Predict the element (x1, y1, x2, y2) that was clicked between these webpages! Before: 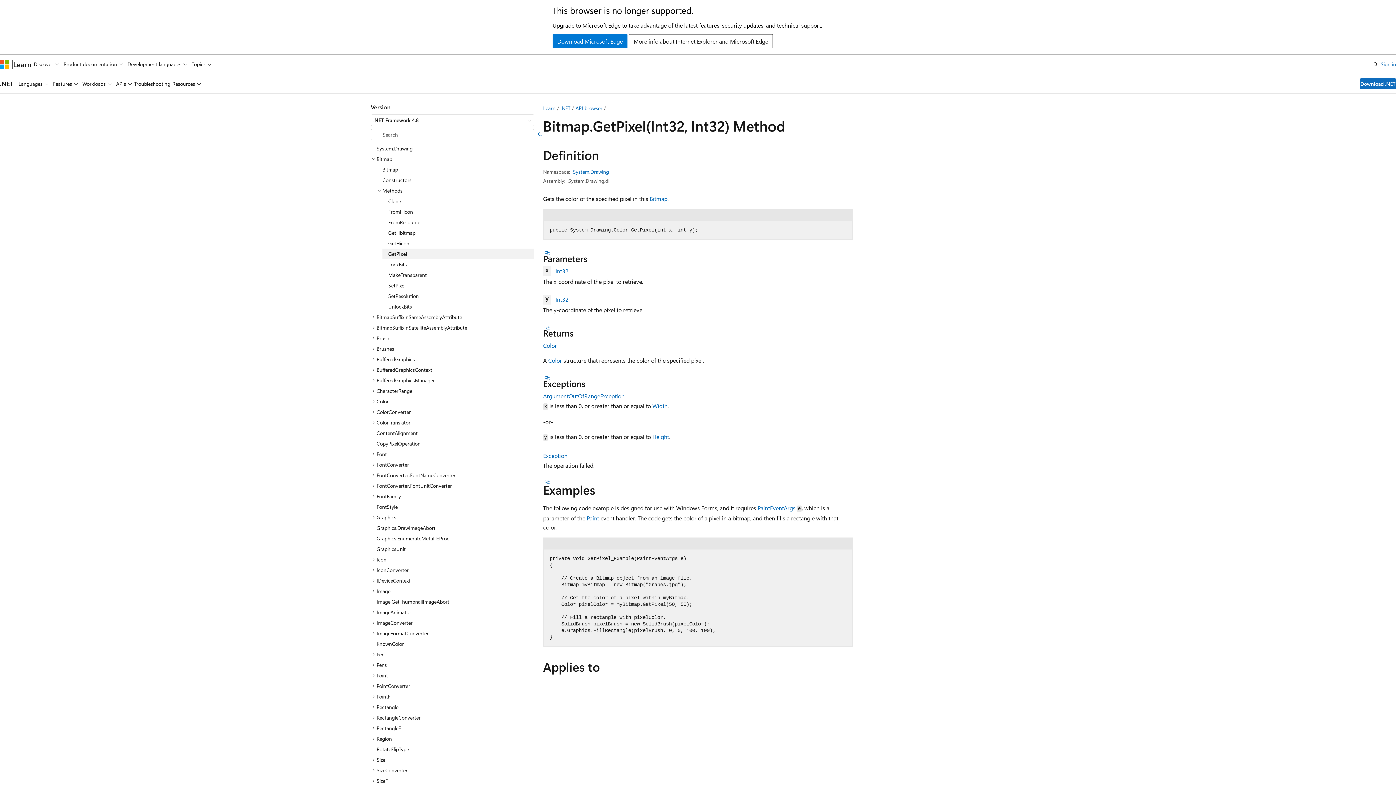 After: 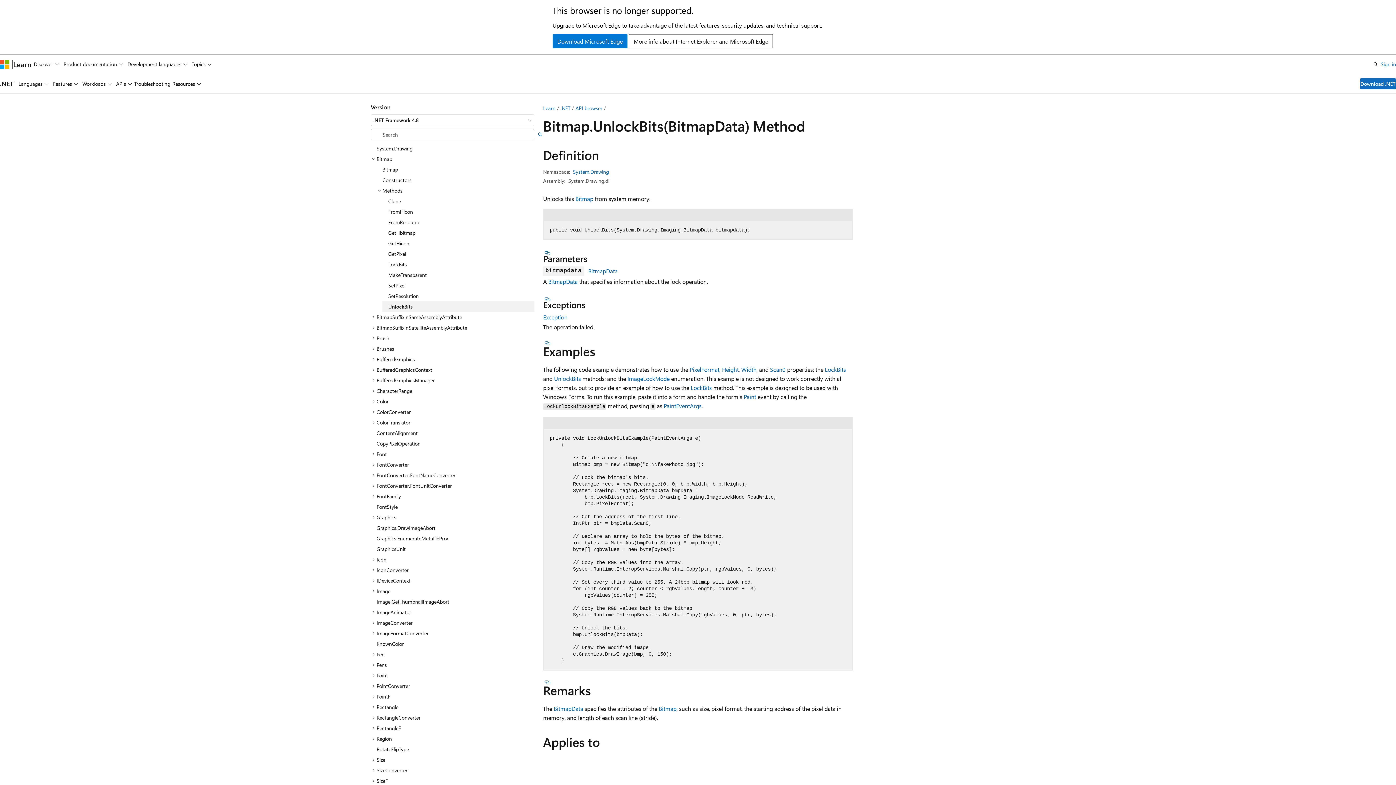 Action: bbox: (382, 301, 534, 312) label: UnlockBits